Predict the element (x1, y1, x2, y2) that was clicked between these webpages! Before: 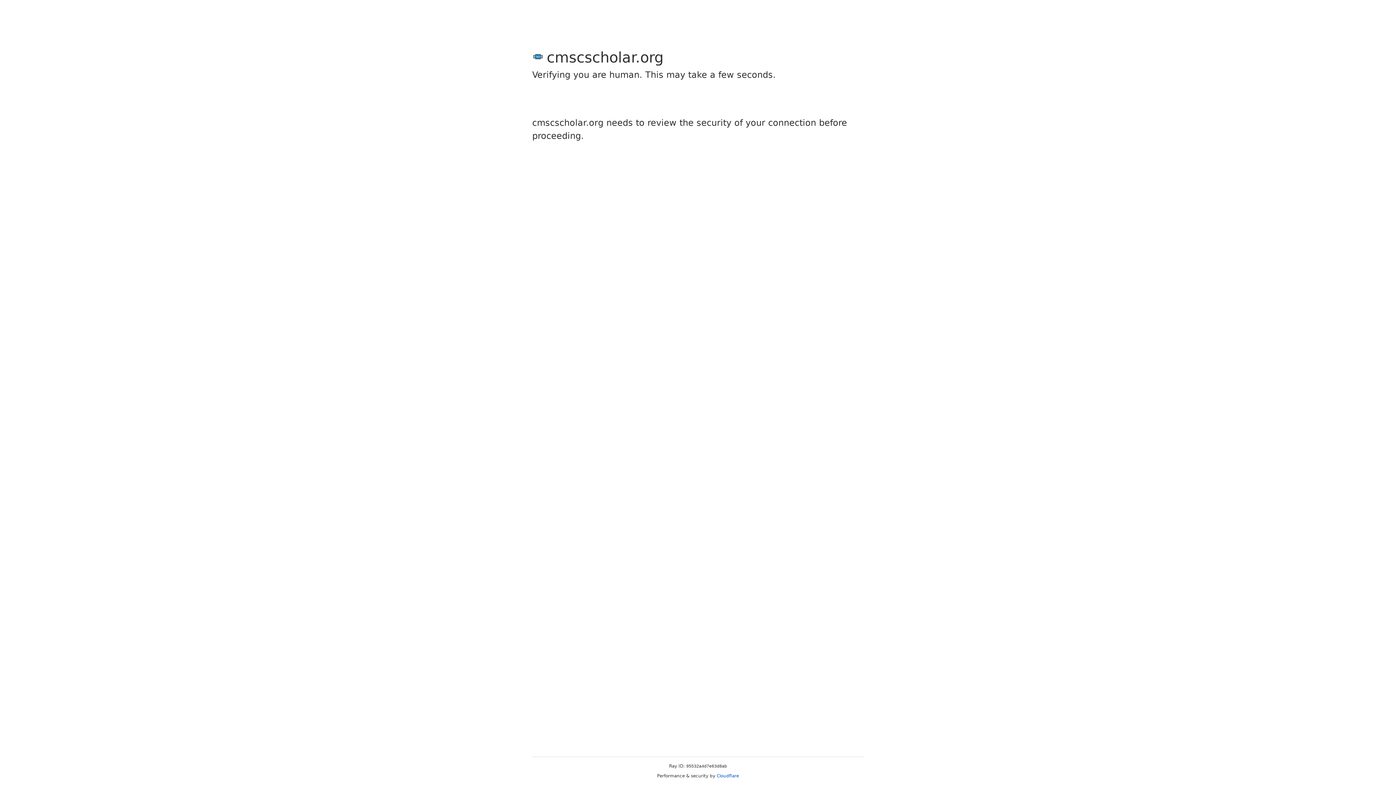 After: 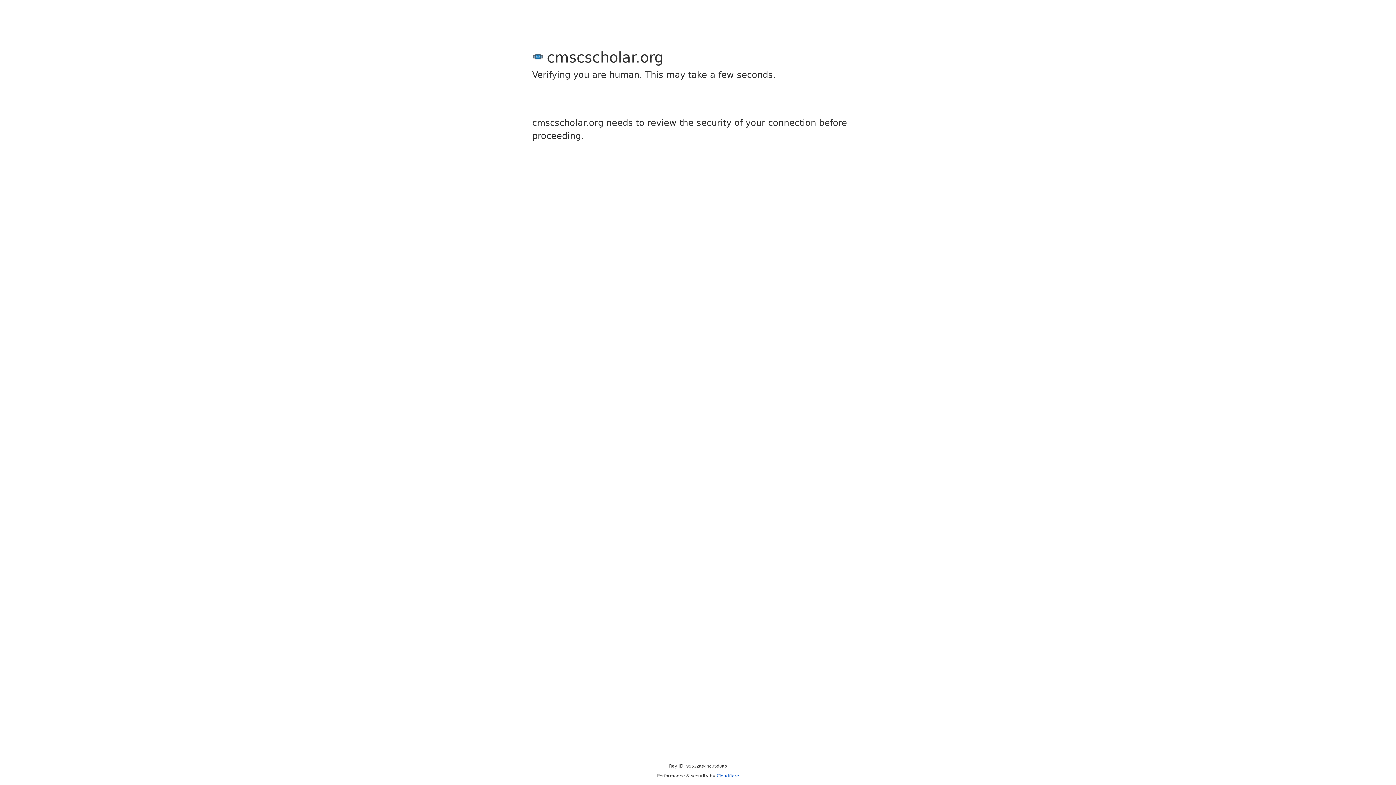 Action: bbox: (716, 773, 739, 778) label: Cloudflare